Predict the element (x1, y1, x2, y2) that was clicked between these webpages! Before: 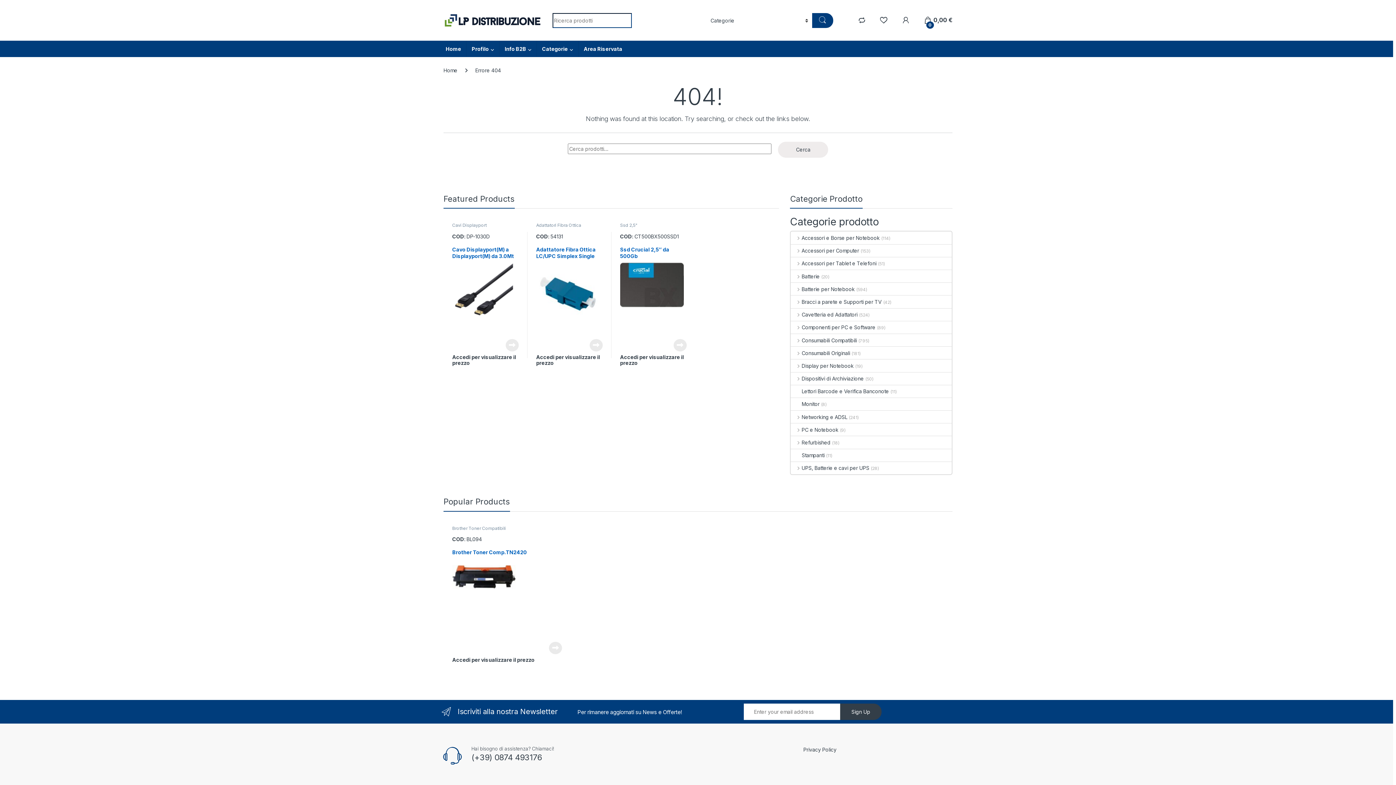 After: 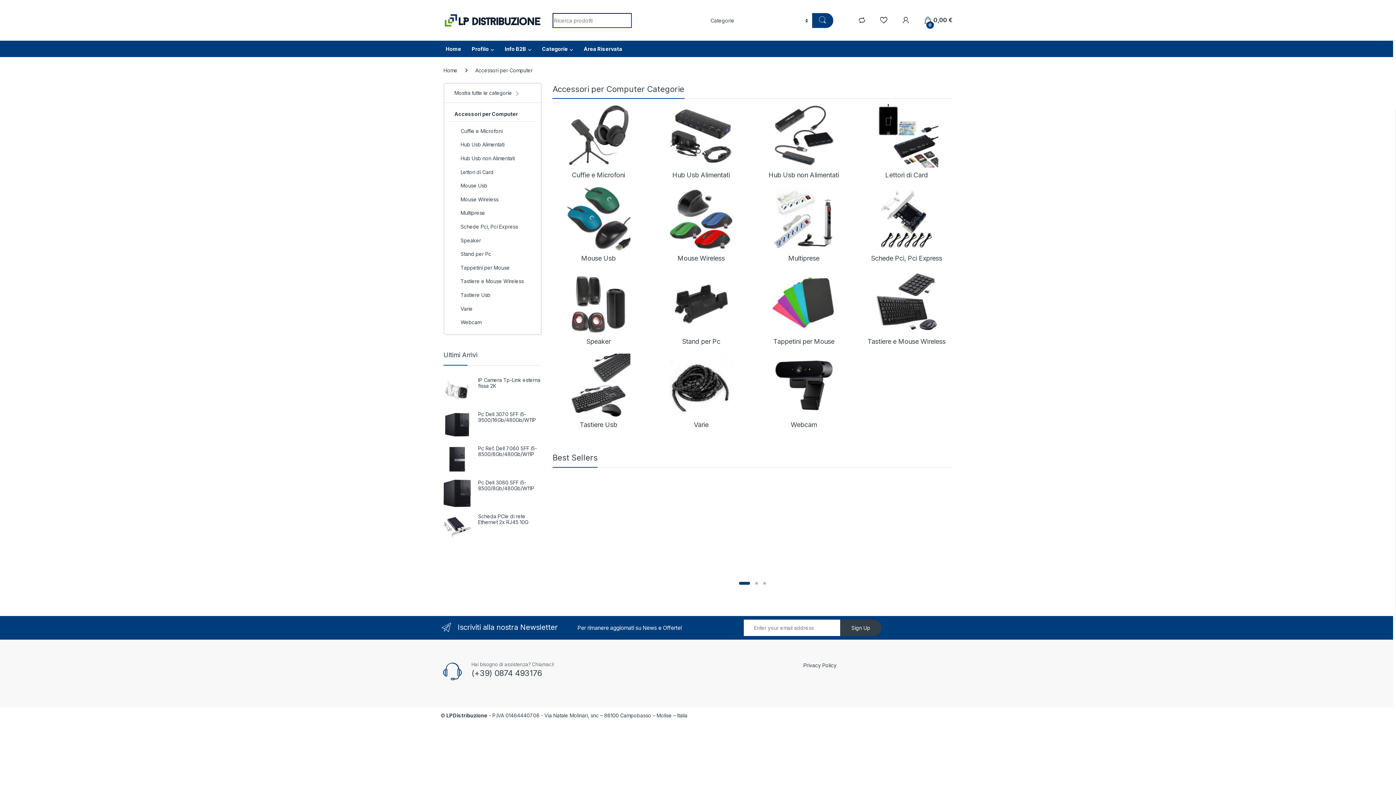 Action: label: Accessori per Computer bbox: (791, 244, 859, 257)